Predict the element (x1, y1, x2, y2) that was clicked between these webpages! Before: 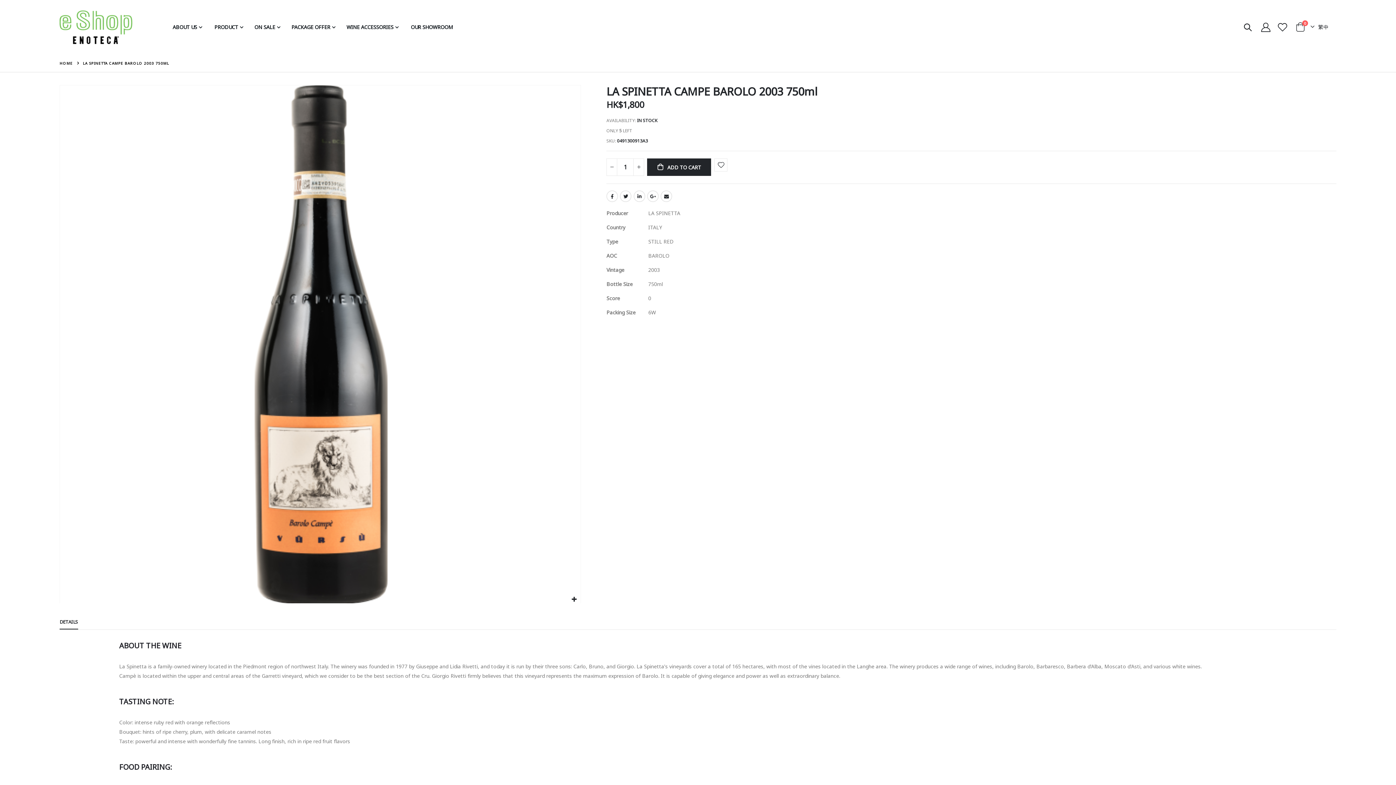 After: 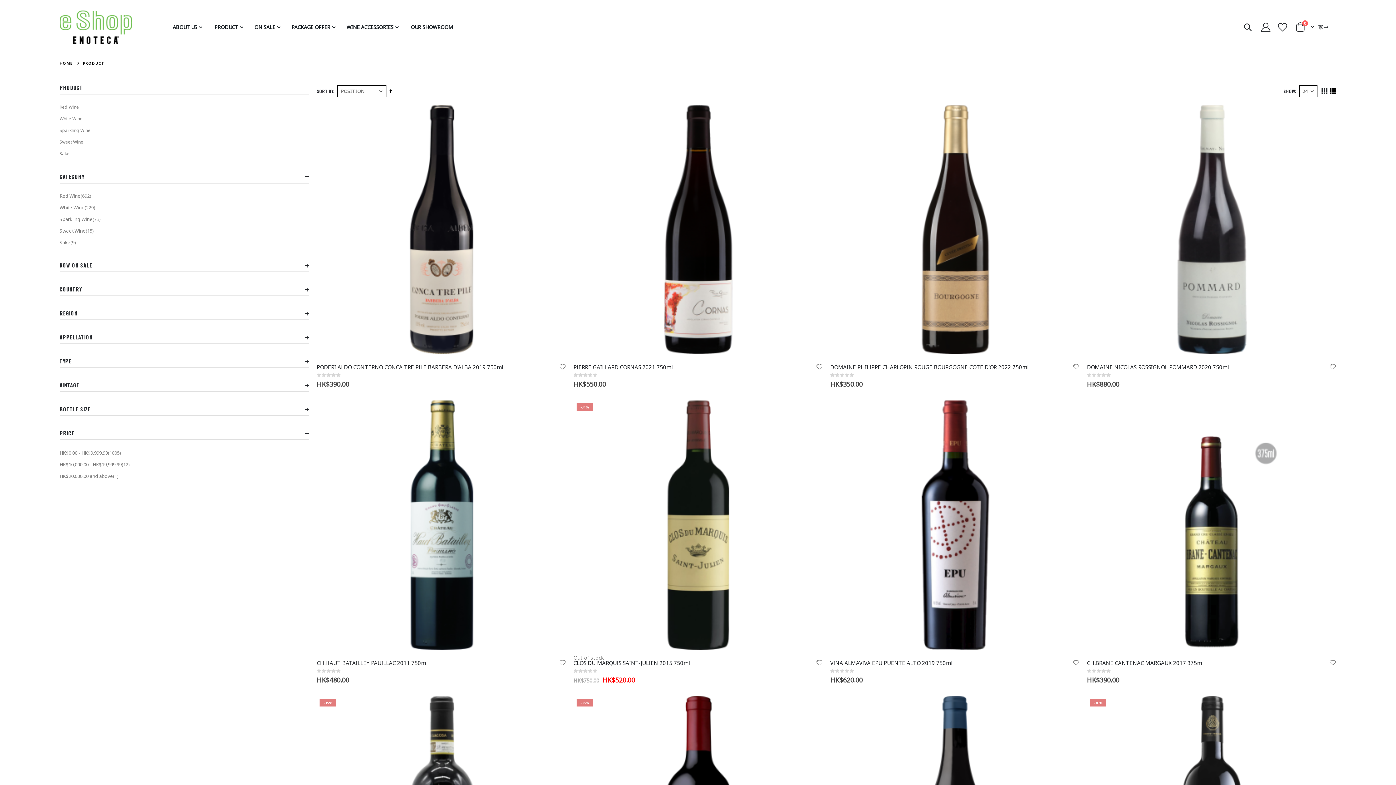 Action: bbox: (208, 18, 248, 36) label: PRODUCT